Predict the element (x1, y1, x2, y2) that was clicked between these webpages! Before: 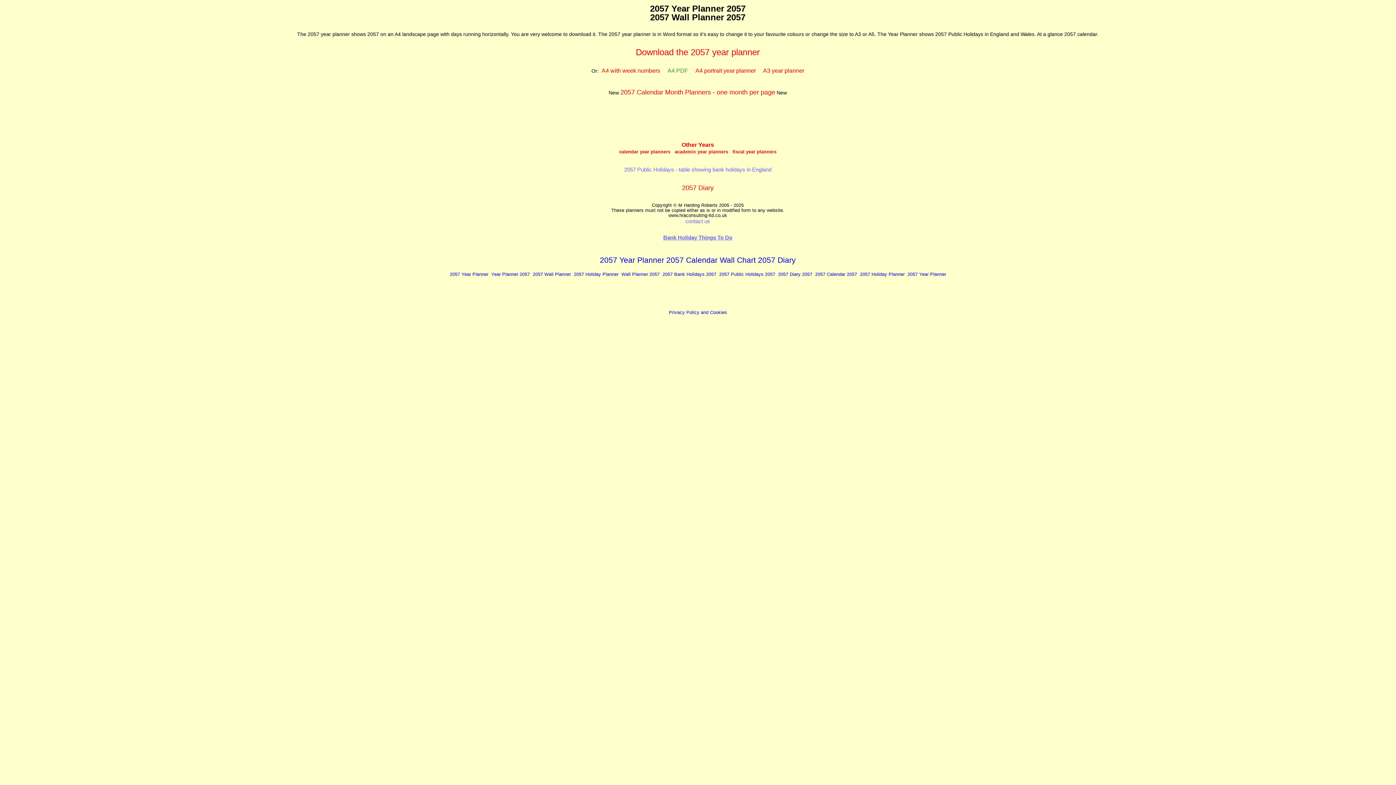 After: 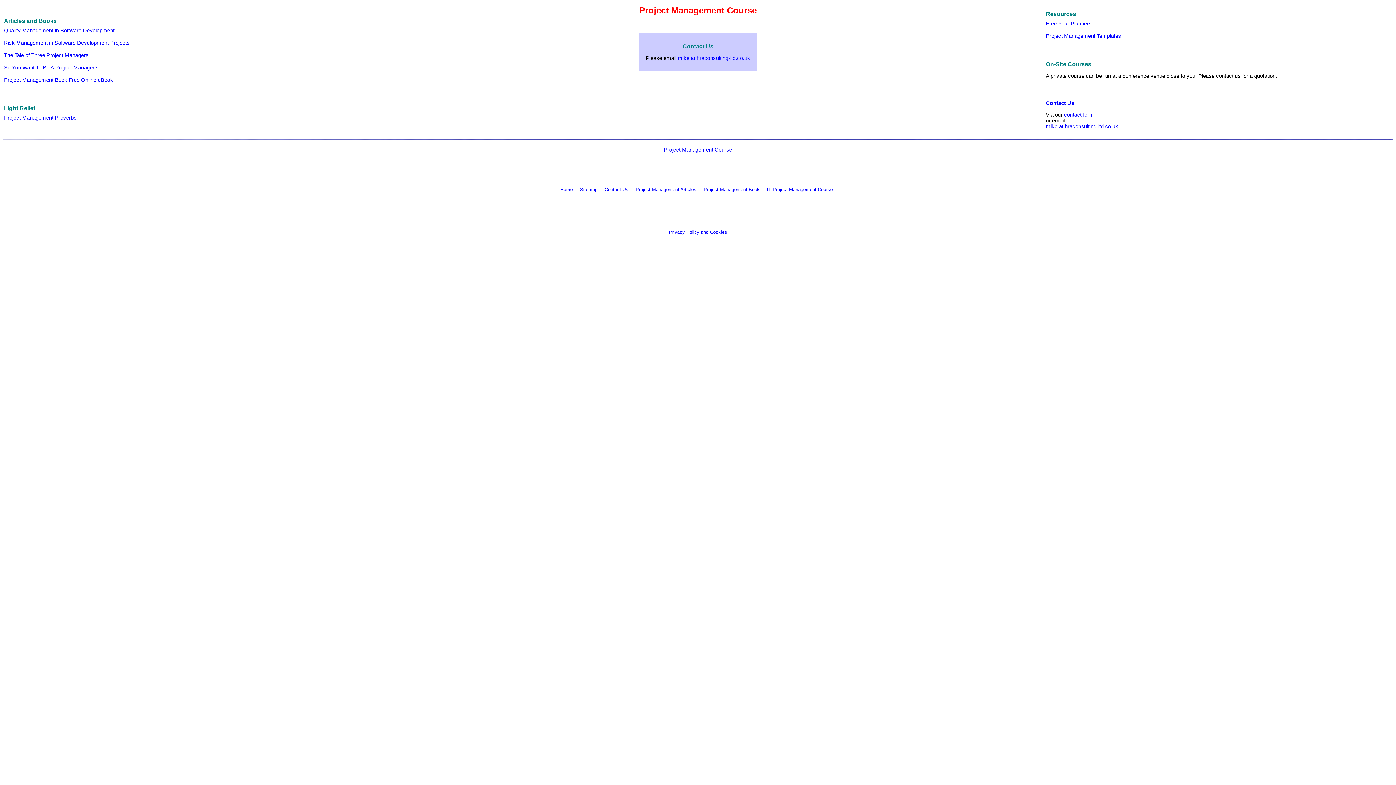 Action: label: contact us bbox: (685, 218, 710, 224)